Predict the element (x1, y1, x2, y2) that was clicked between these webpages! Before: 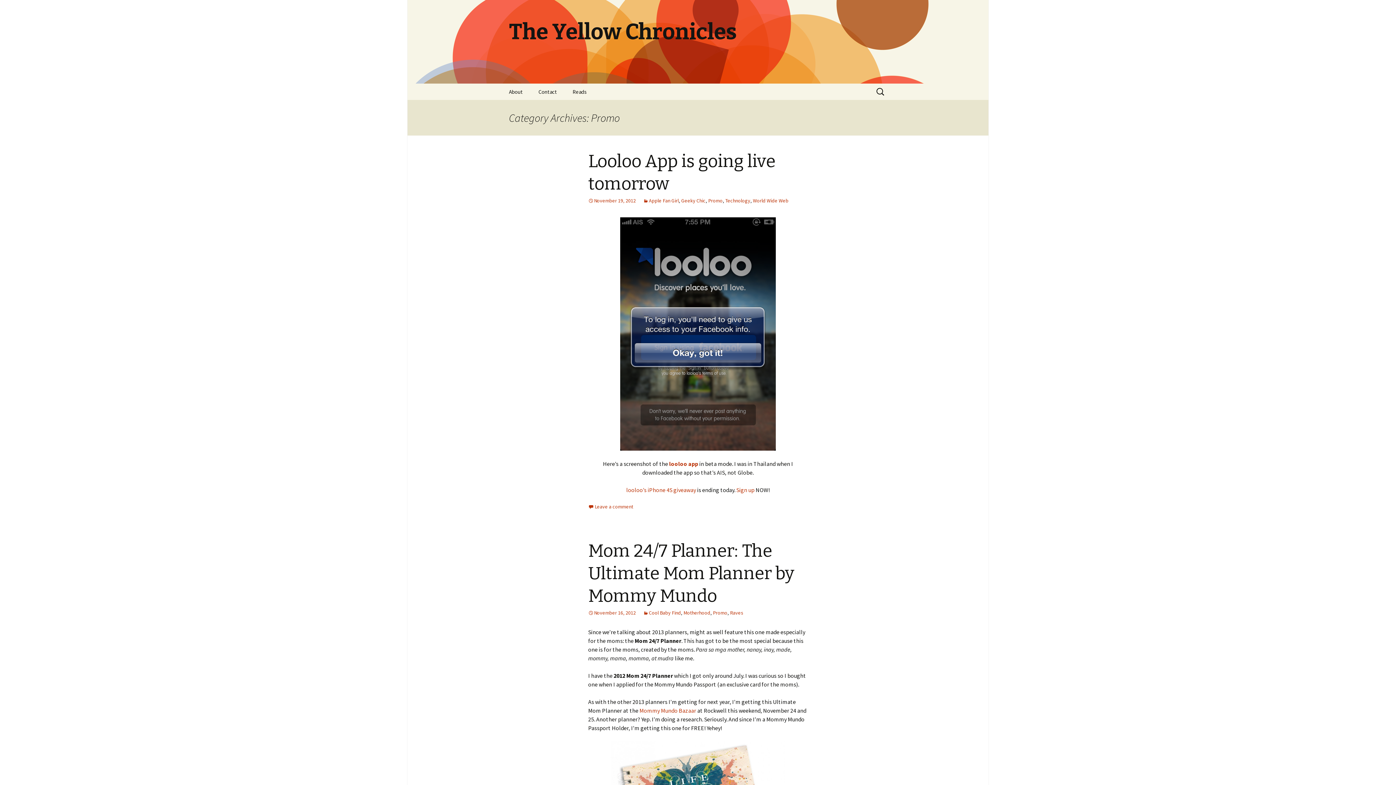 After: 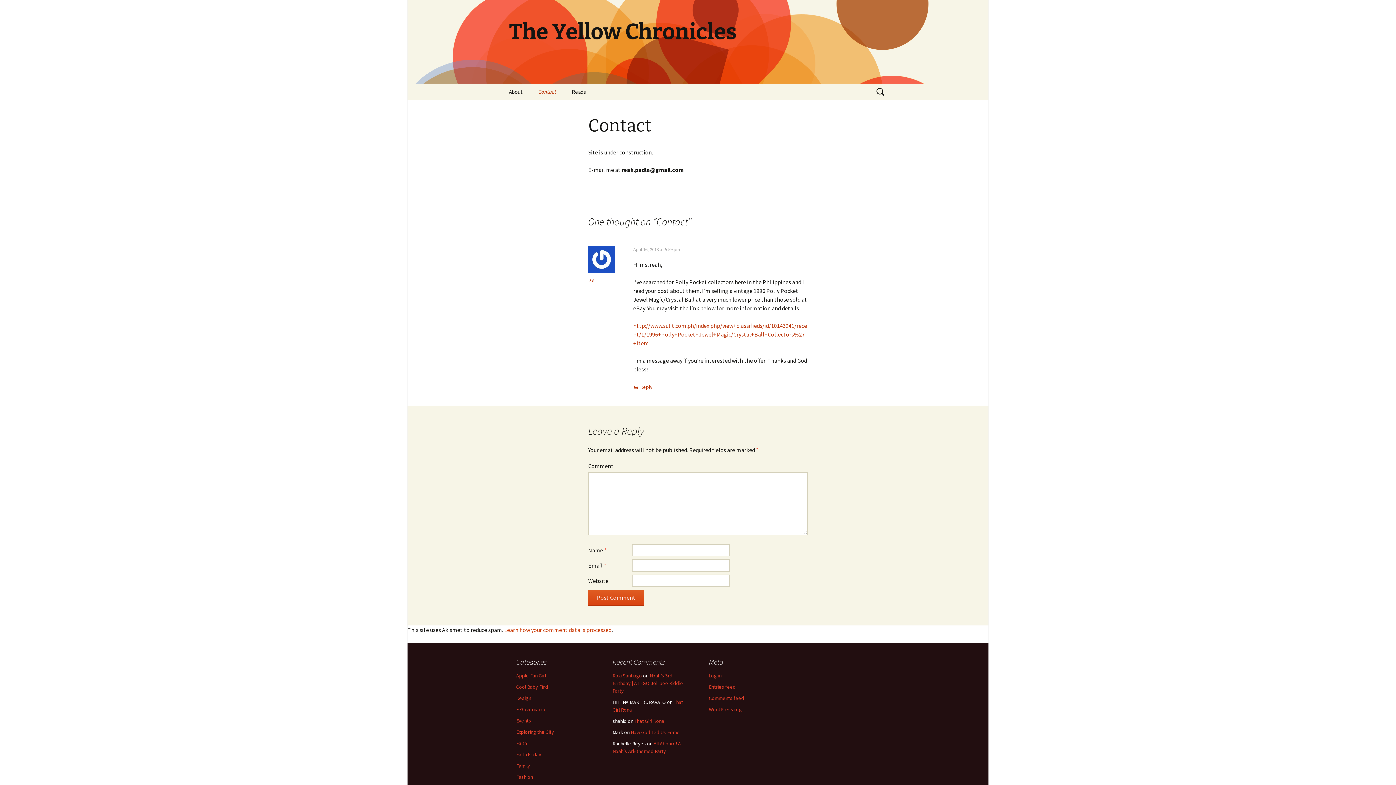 Action: label: Contact bbox: (531, 83, 564, 100)